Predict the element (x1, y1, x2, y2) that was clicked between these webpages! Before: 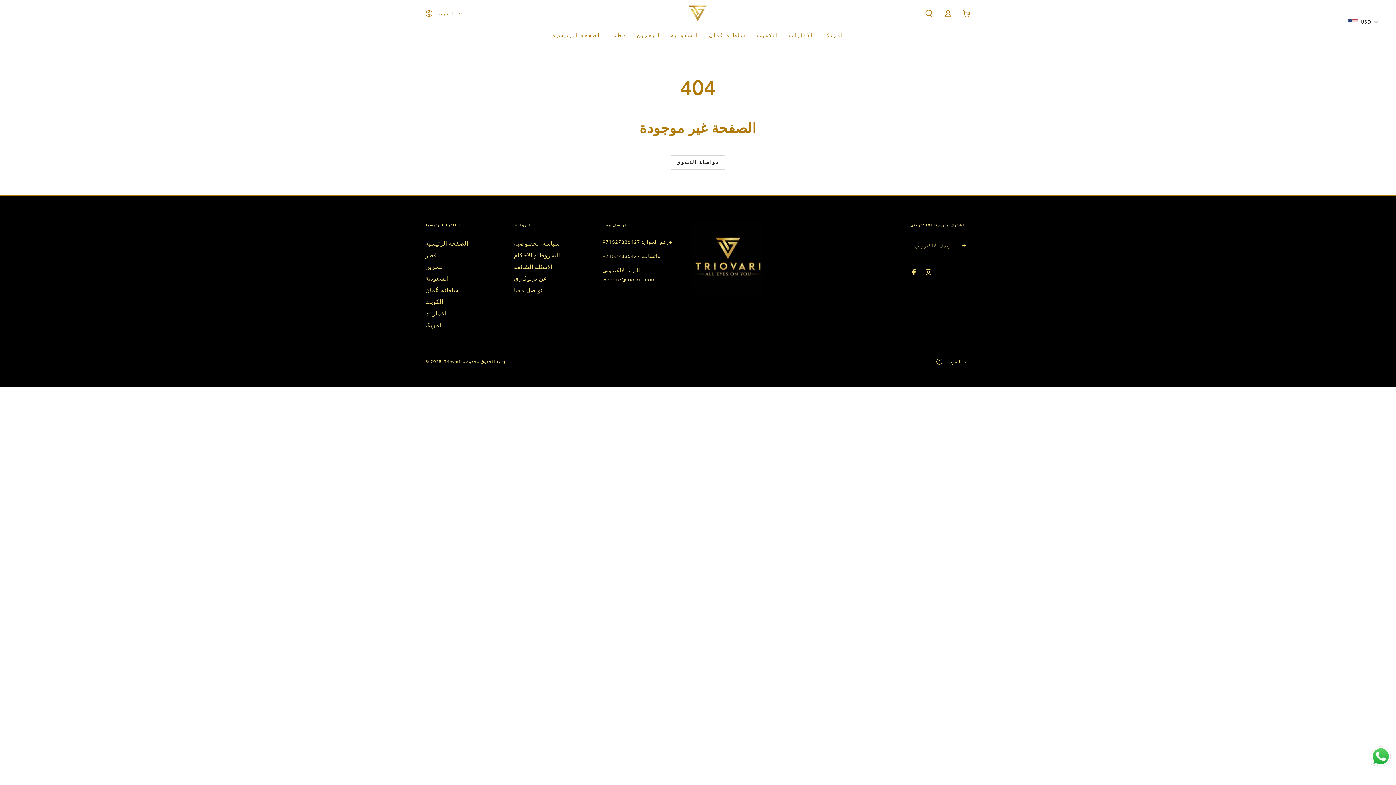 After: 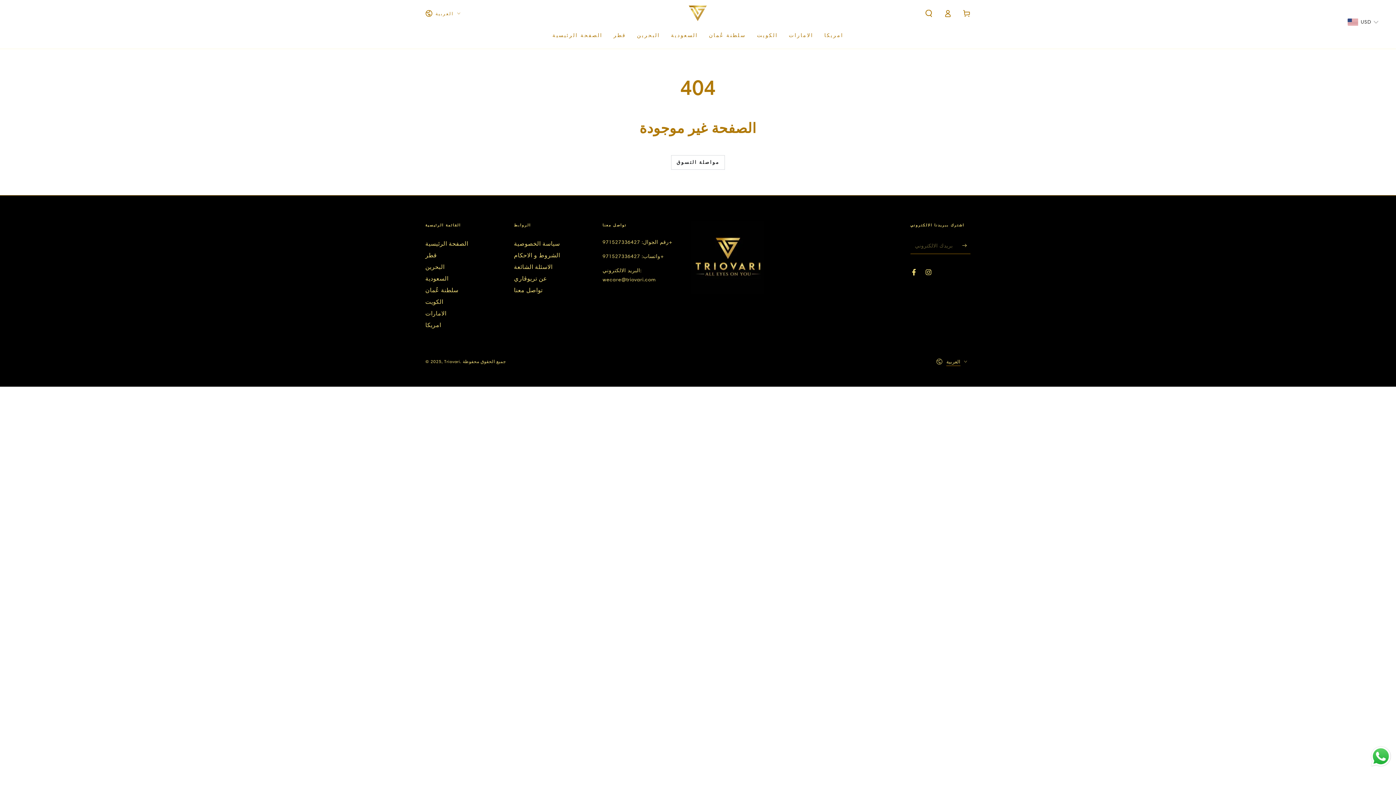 Action: bbox: (962, 237, 970, 253) label: الإشتراك